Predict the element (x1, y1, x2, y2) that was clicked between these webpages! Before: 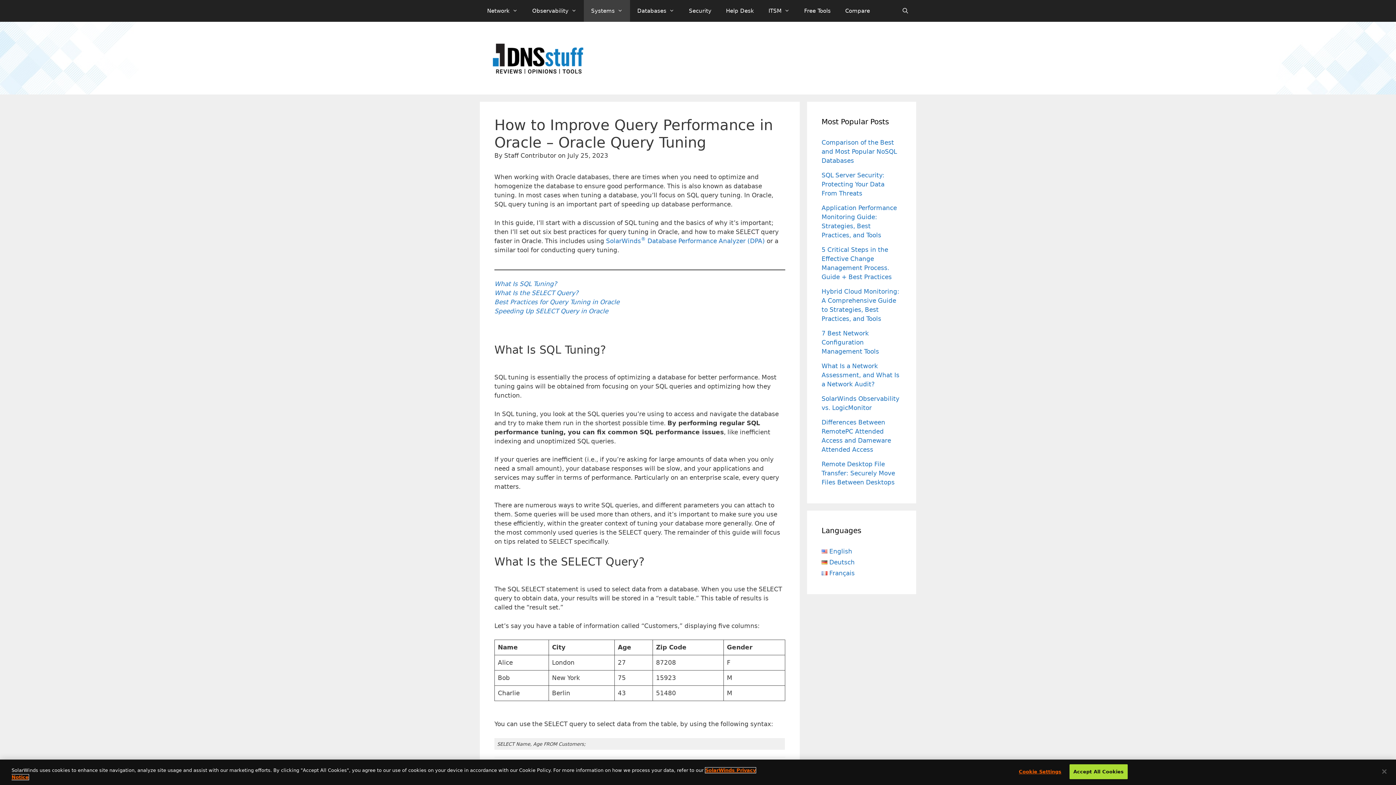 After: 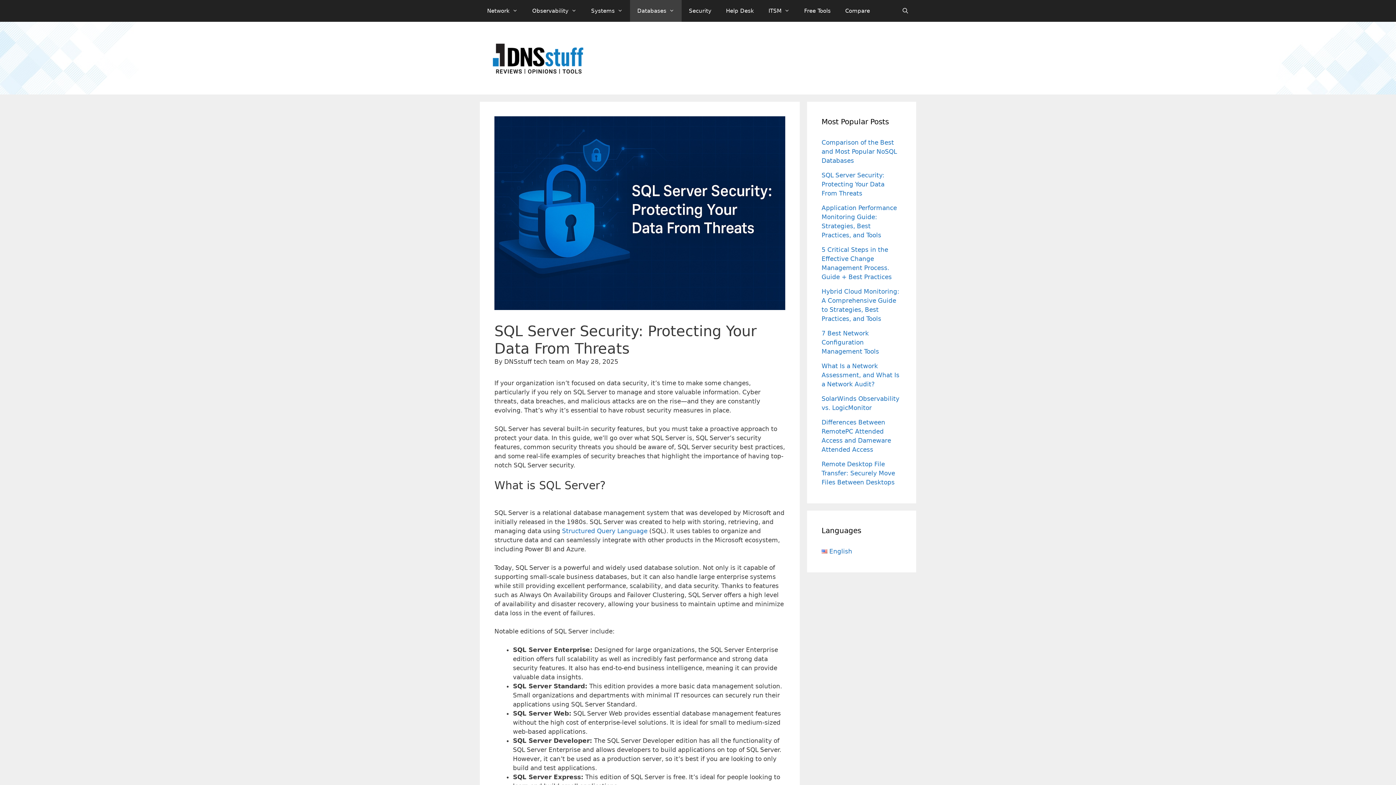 Action: label: SQL Server Security: Protecting Your Data From Threats bbox: (821, 171, 884, 197)